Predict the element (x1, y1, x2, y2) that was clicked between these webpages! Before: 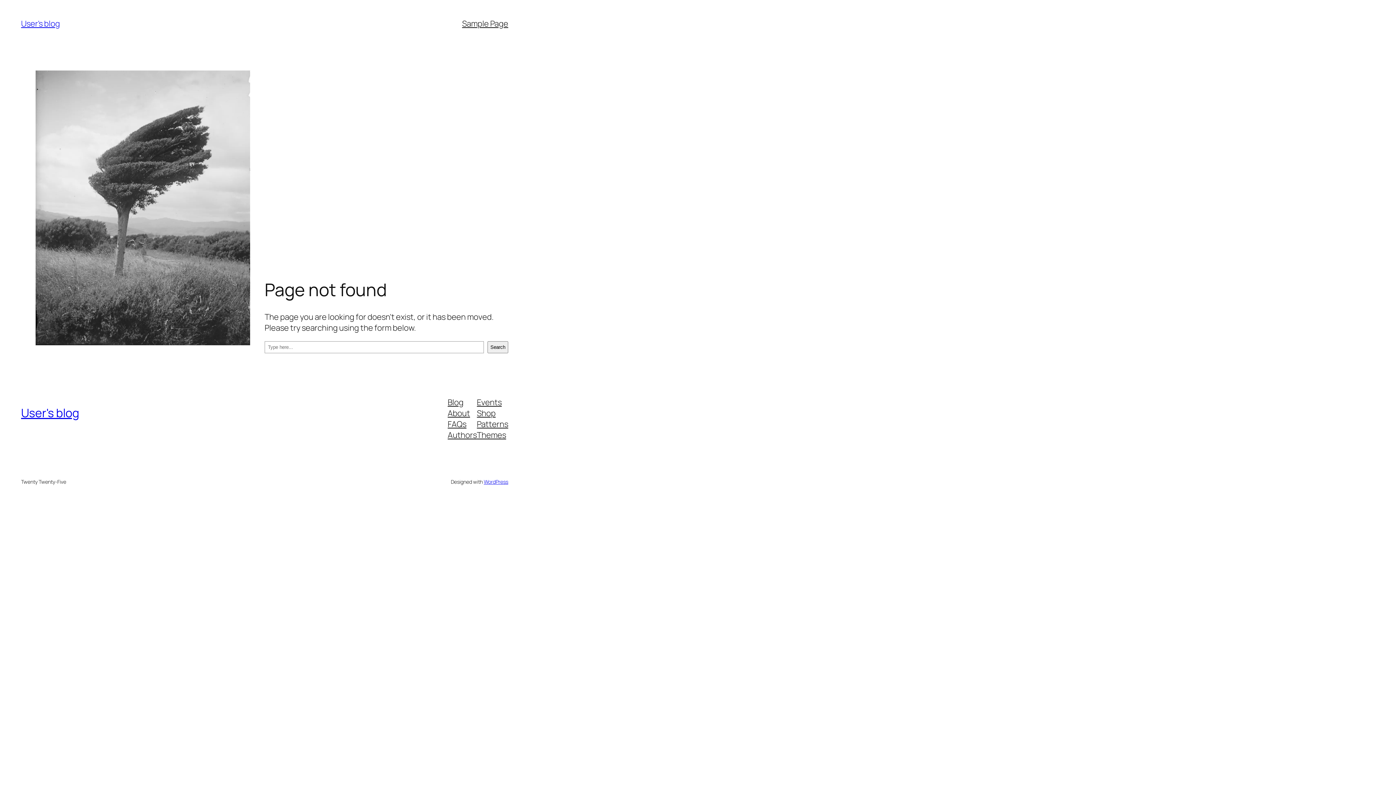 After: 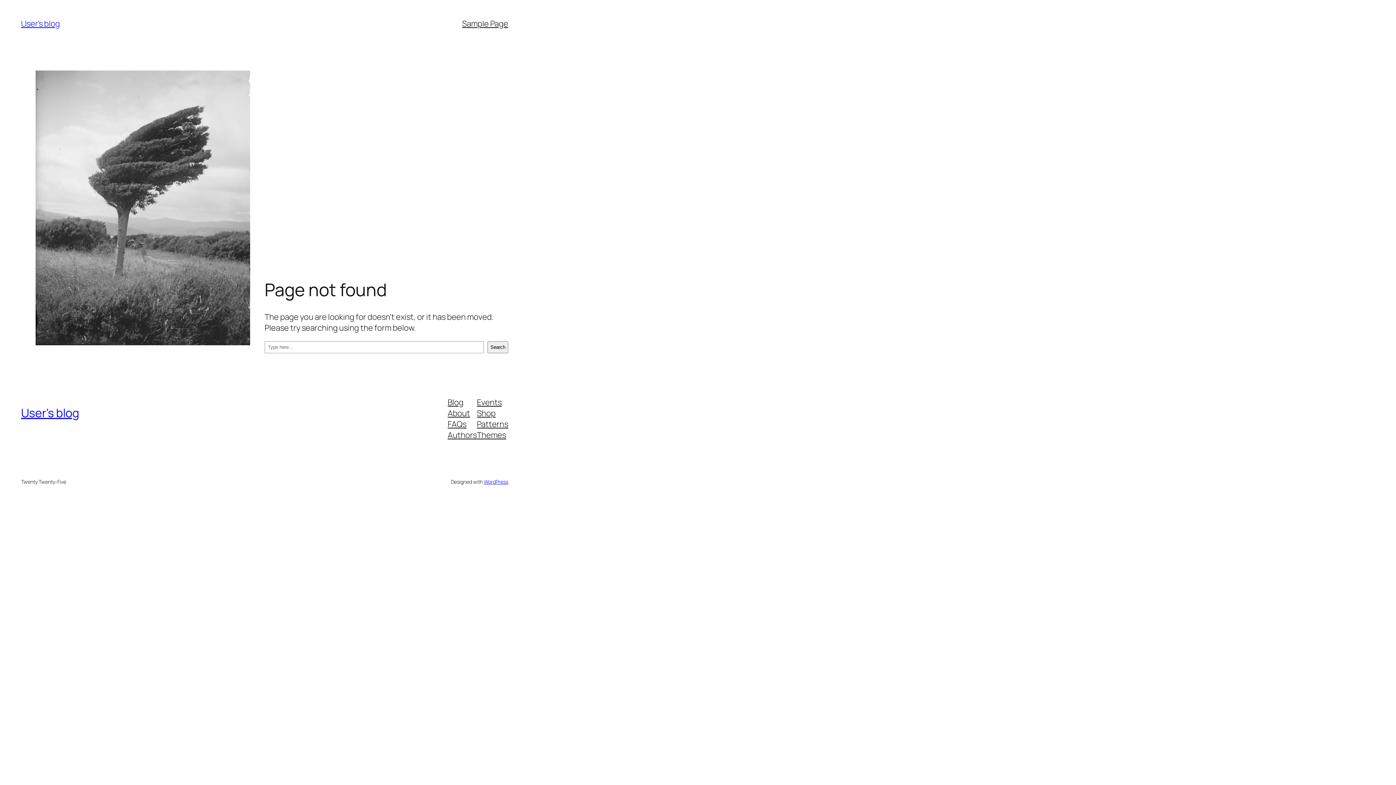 Action: label: Authors bbox: (447, 429, 477, 440)